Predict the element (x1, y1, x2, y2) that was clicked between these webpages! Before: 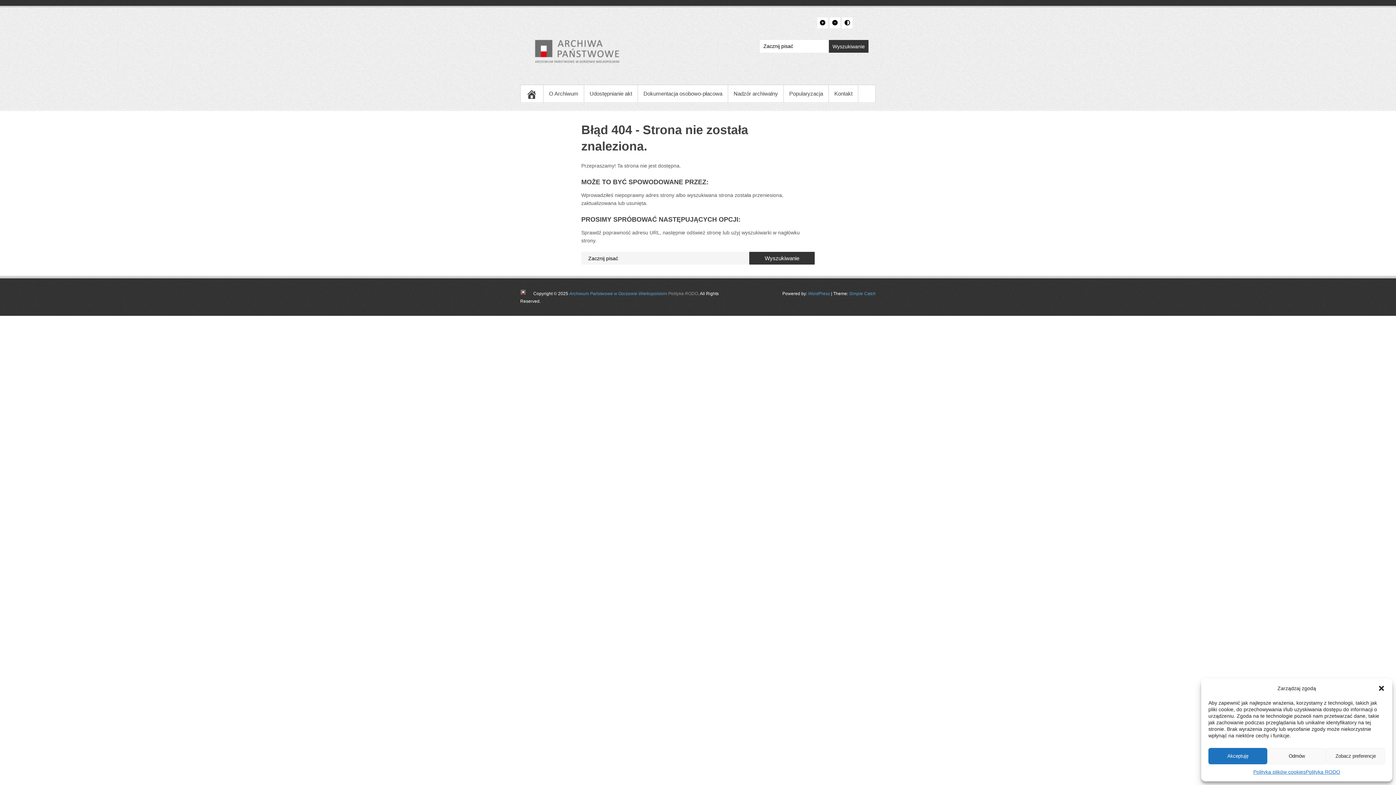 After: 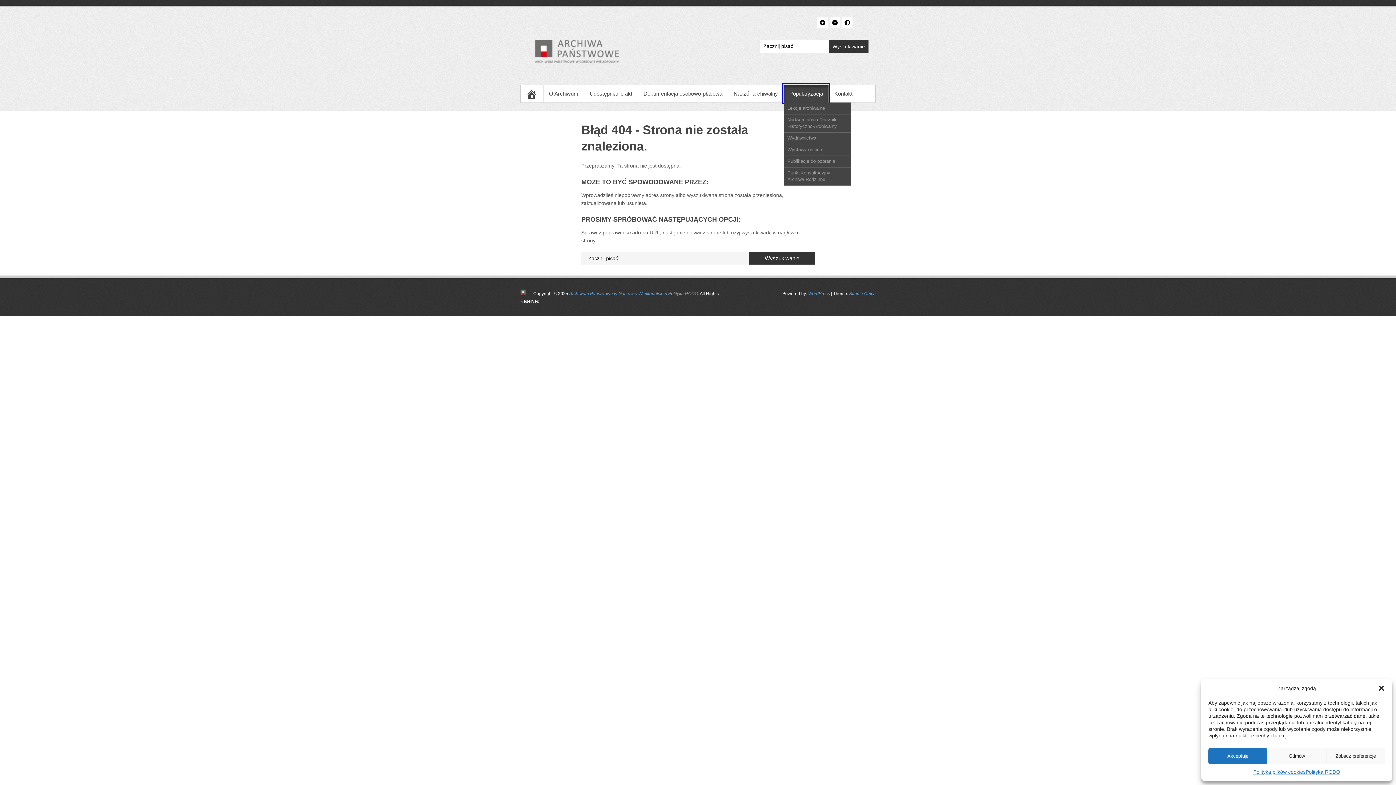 Action: bbox: (784, 85, 828, 102) label: Popularyzacja